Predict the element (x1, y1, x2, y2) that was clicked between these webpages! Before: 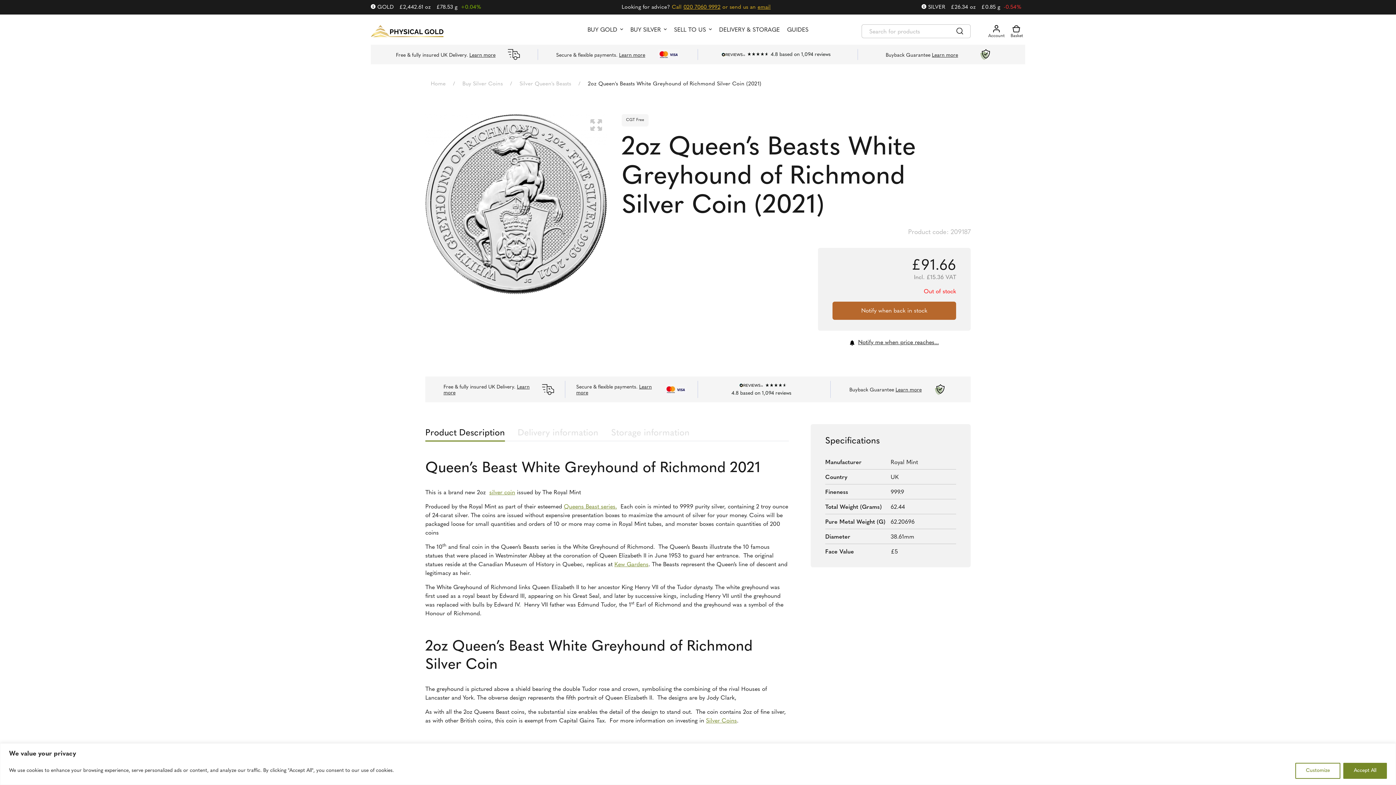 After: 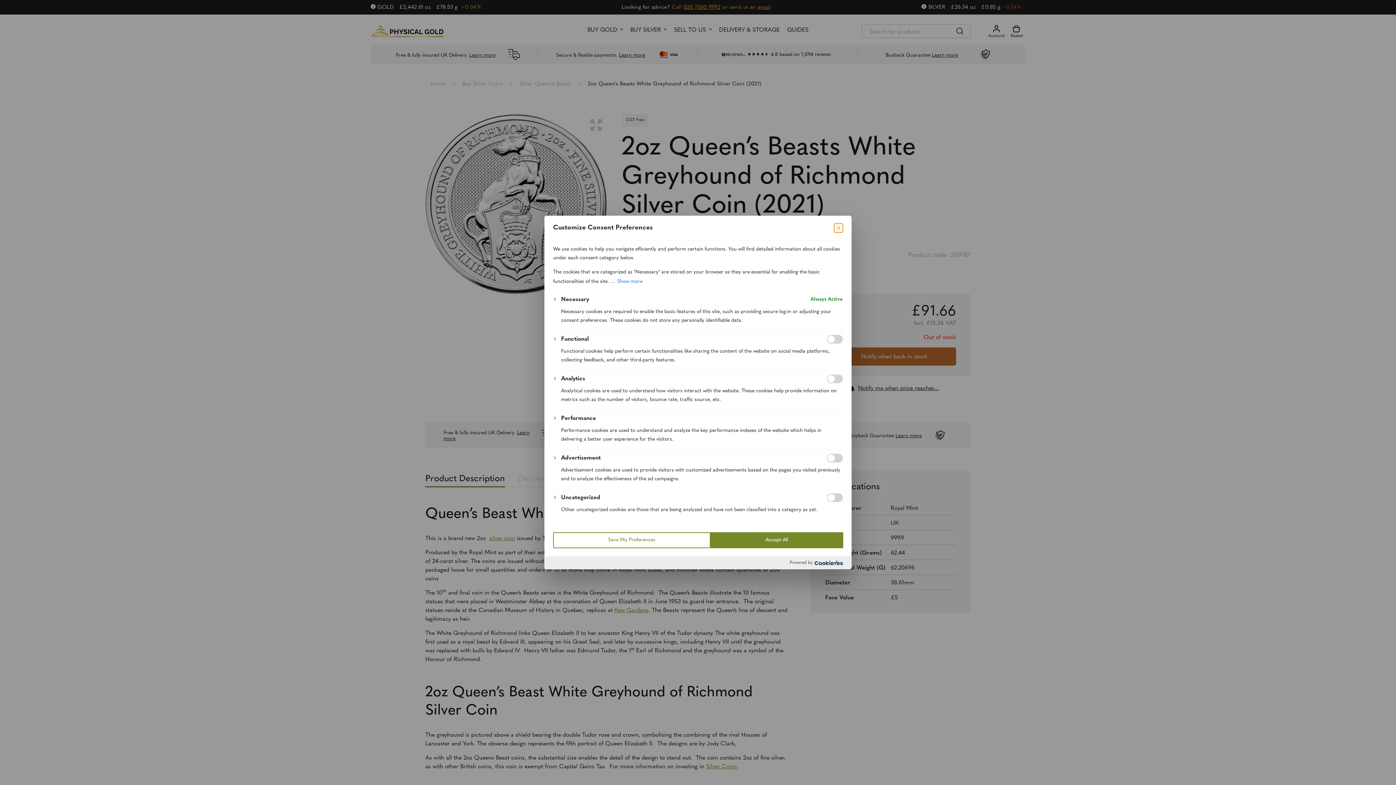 Action: bbox: (1295, 763, 1340, 779) label: Customize